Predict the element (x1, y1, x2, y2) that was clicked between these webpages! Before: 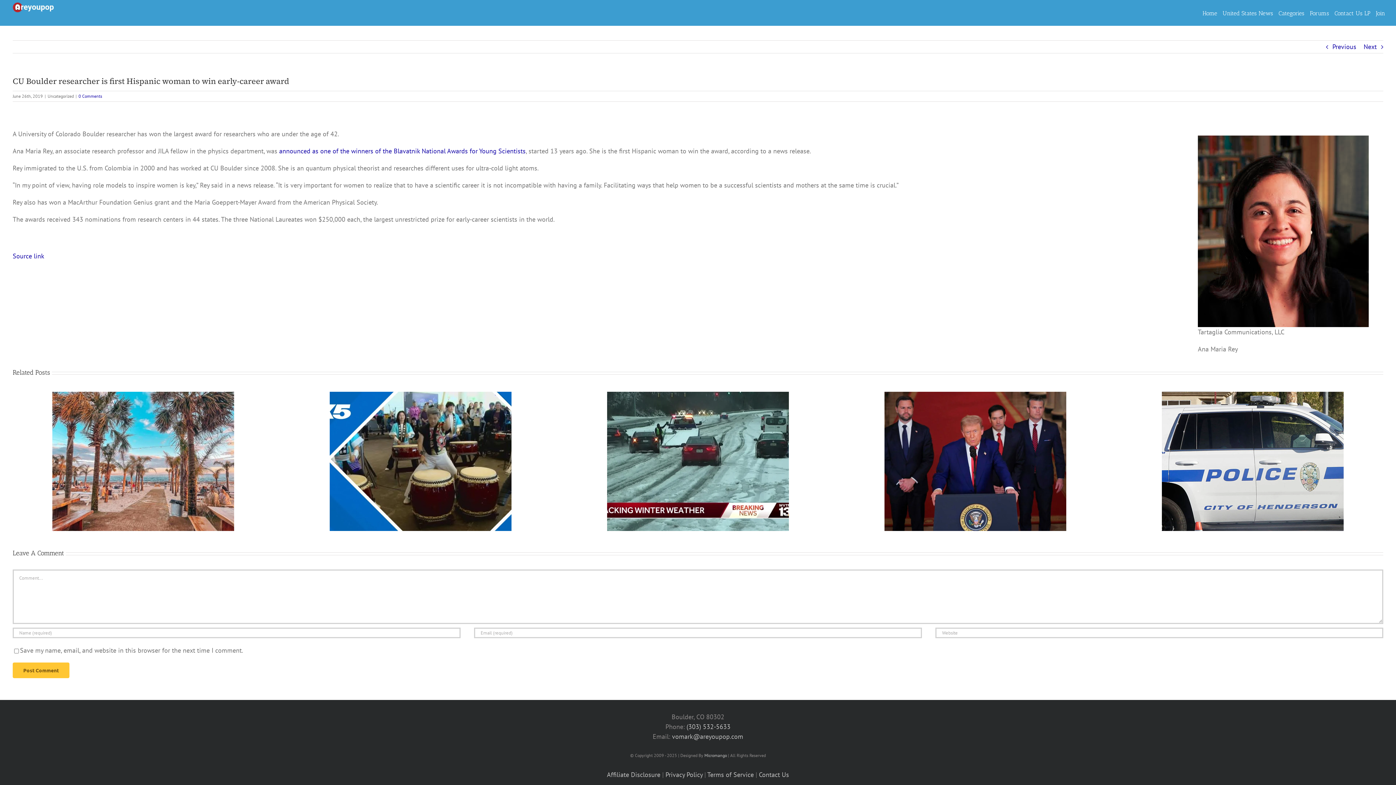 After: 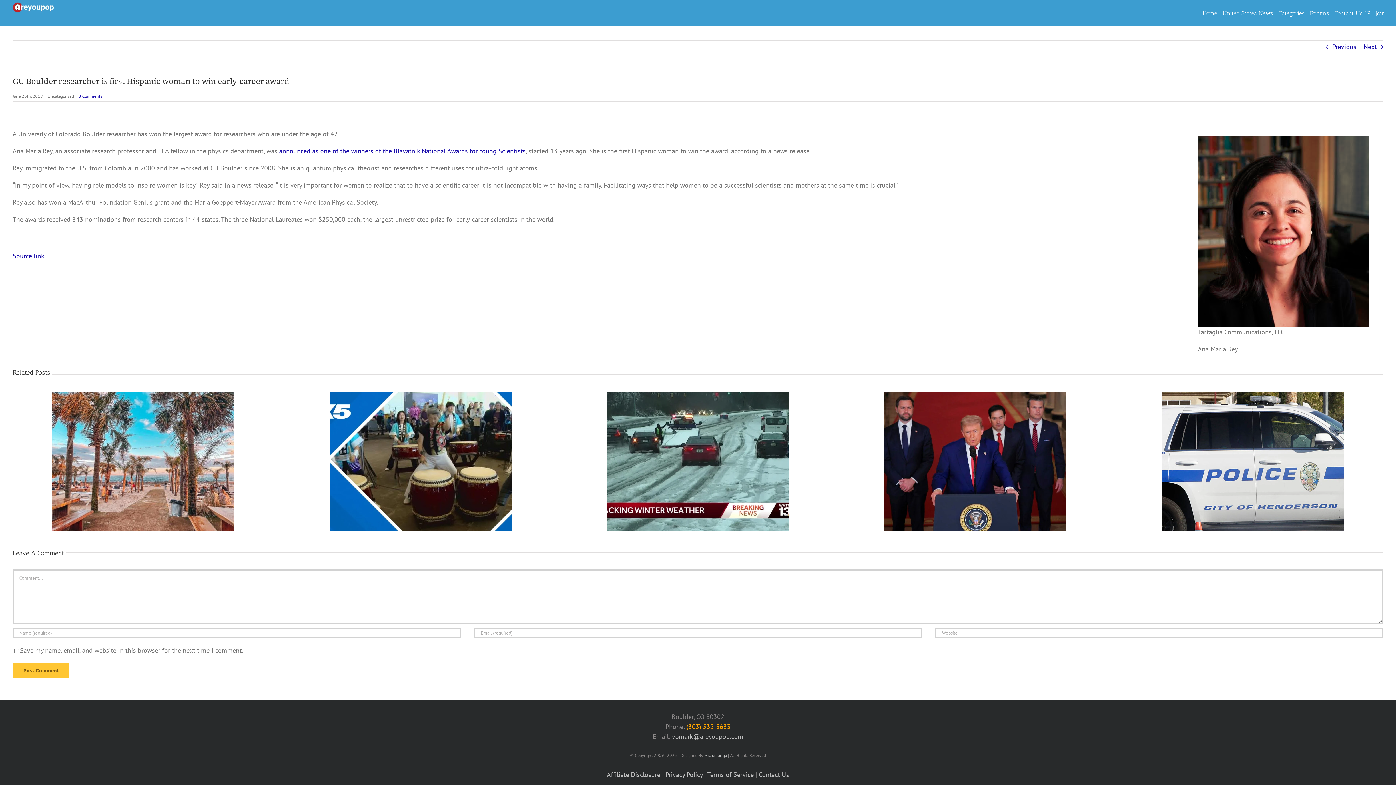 Action: bbox: (686, 722, 730, 731) label: (303) 532-5633‬